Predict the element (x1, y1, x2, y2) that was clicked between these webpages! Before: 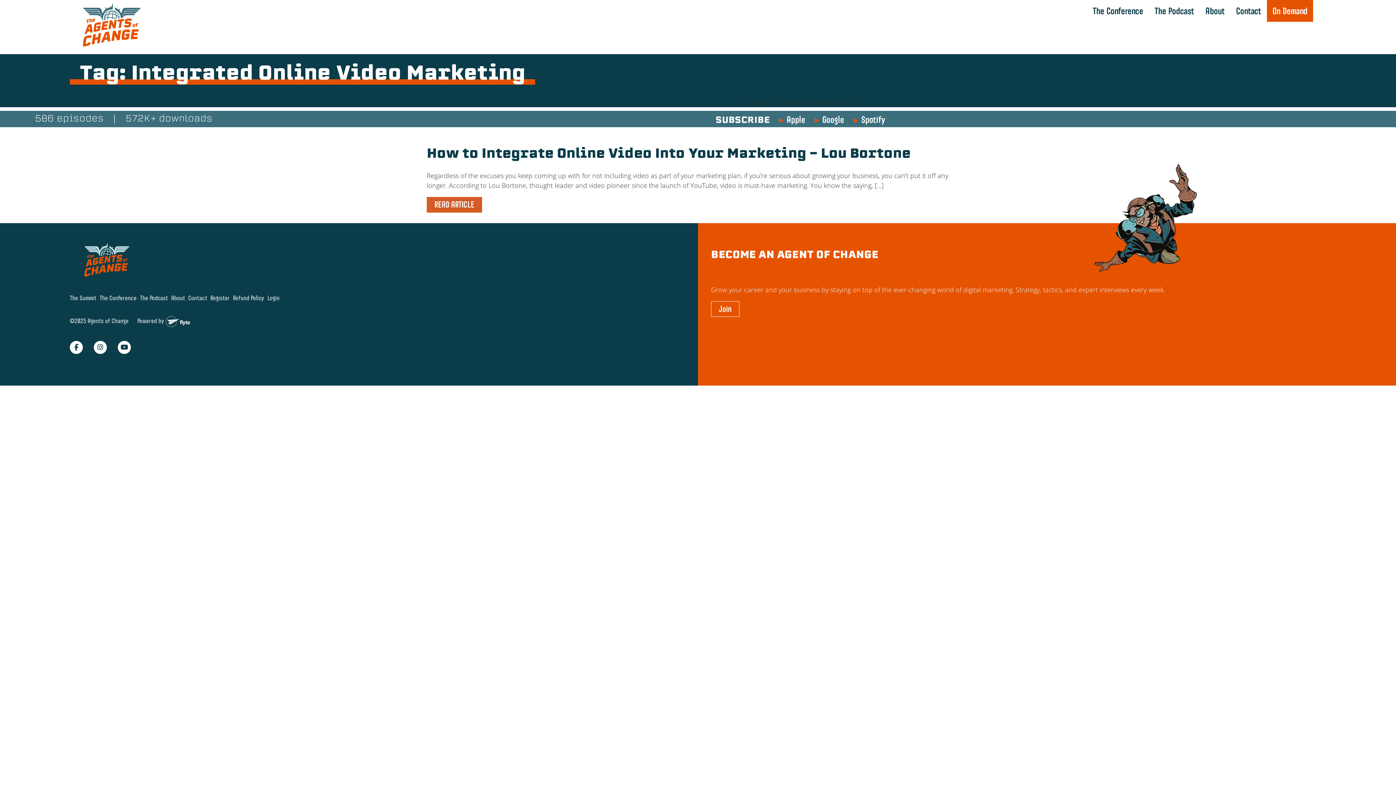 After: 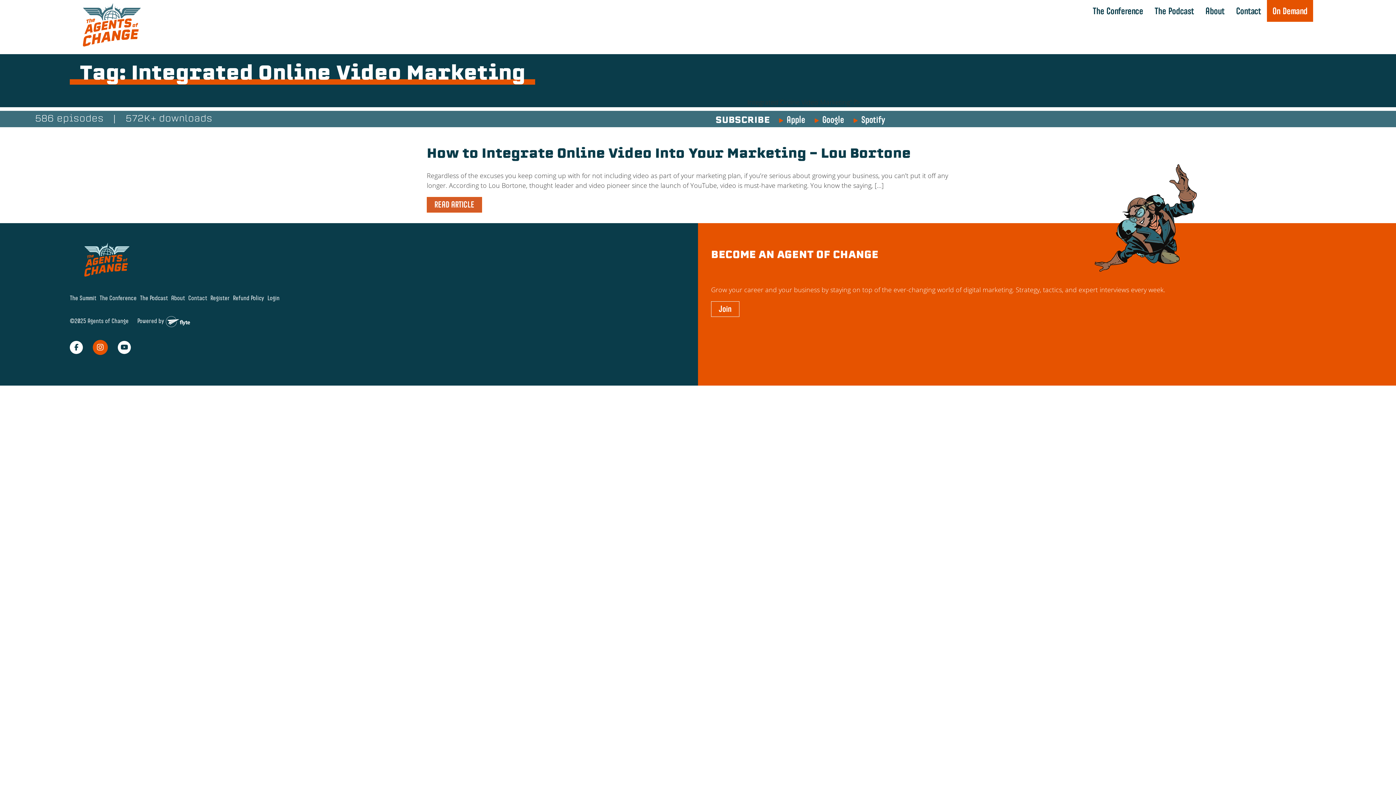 Action: bbox: (93, 341, 106, 354)